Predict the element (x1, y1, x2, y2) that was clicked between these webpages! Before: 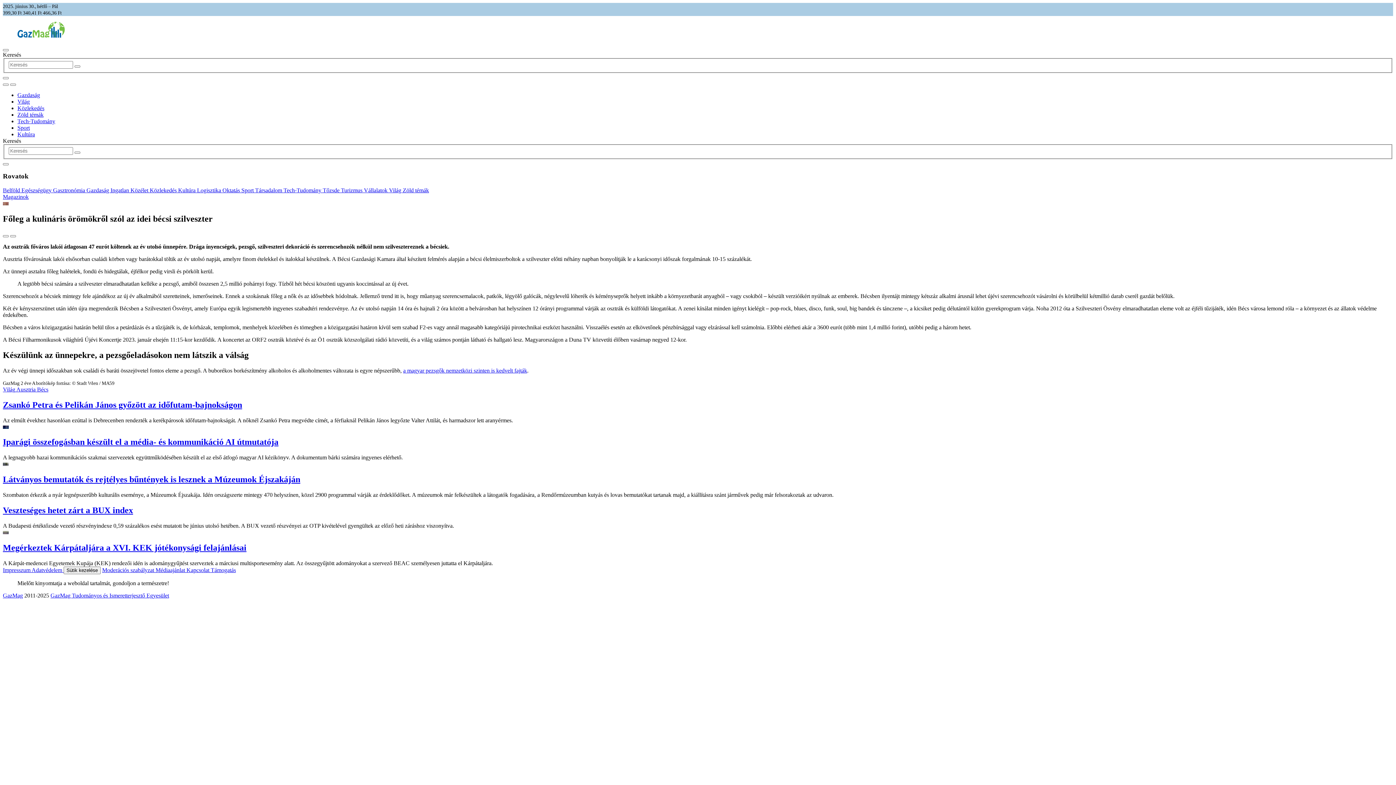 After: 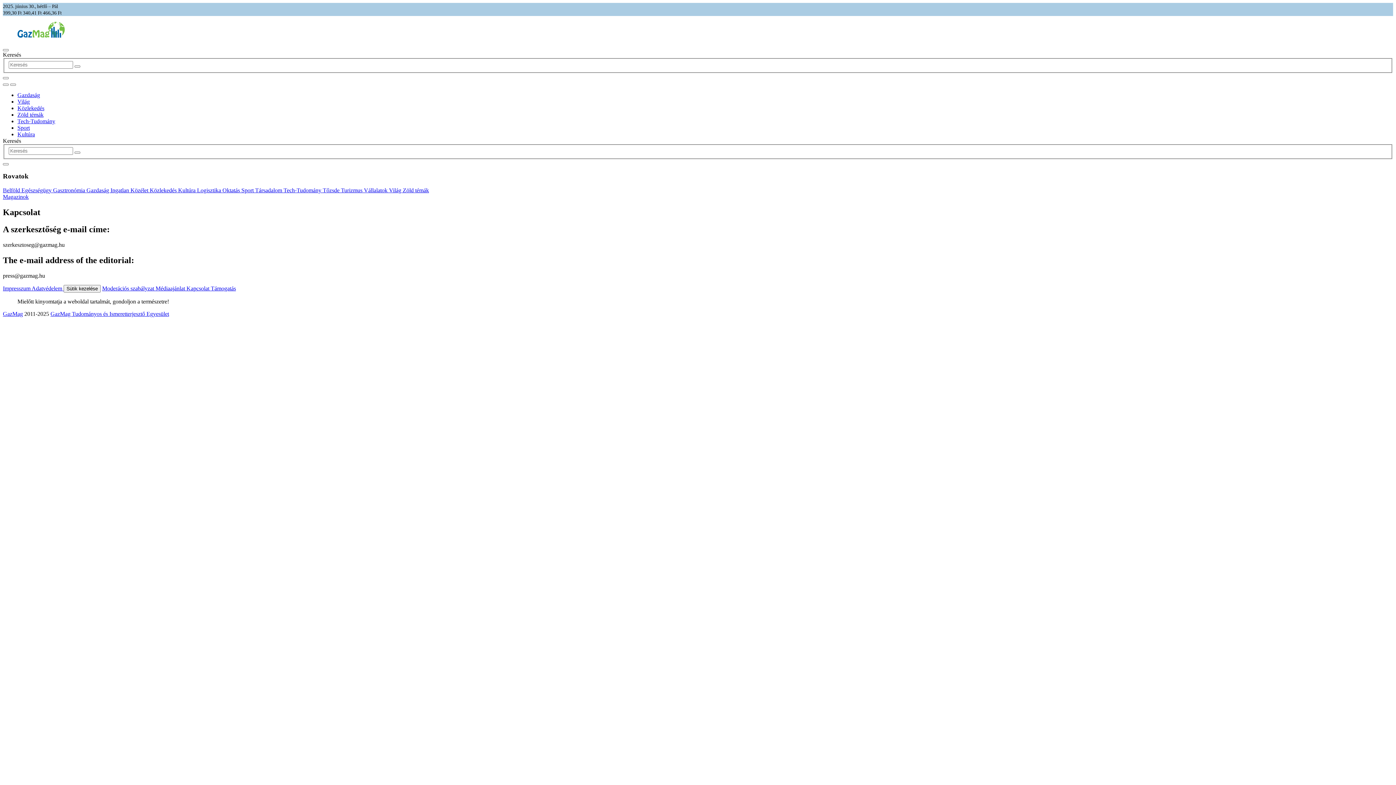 Action: bbox: (186, 567, 210, 573) label: Kapcsolat 